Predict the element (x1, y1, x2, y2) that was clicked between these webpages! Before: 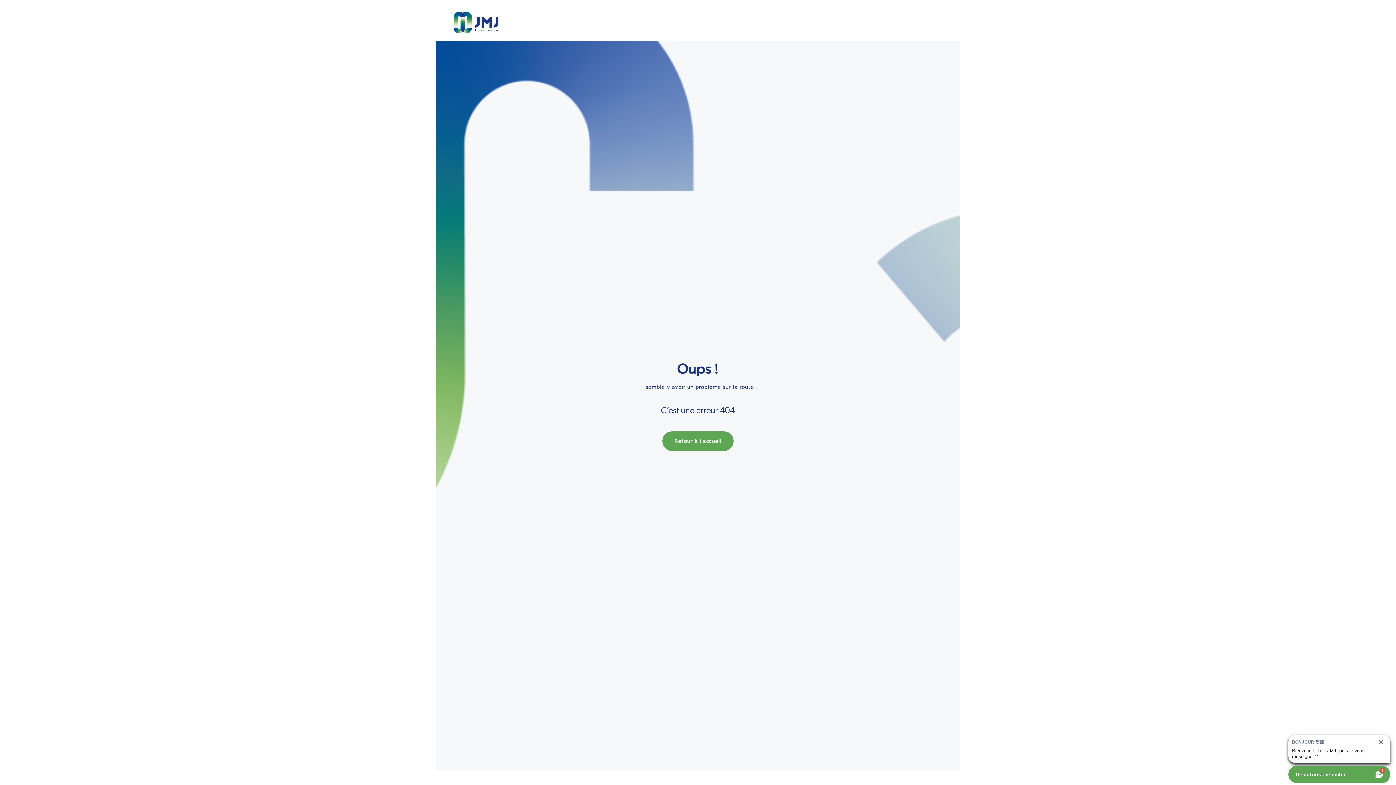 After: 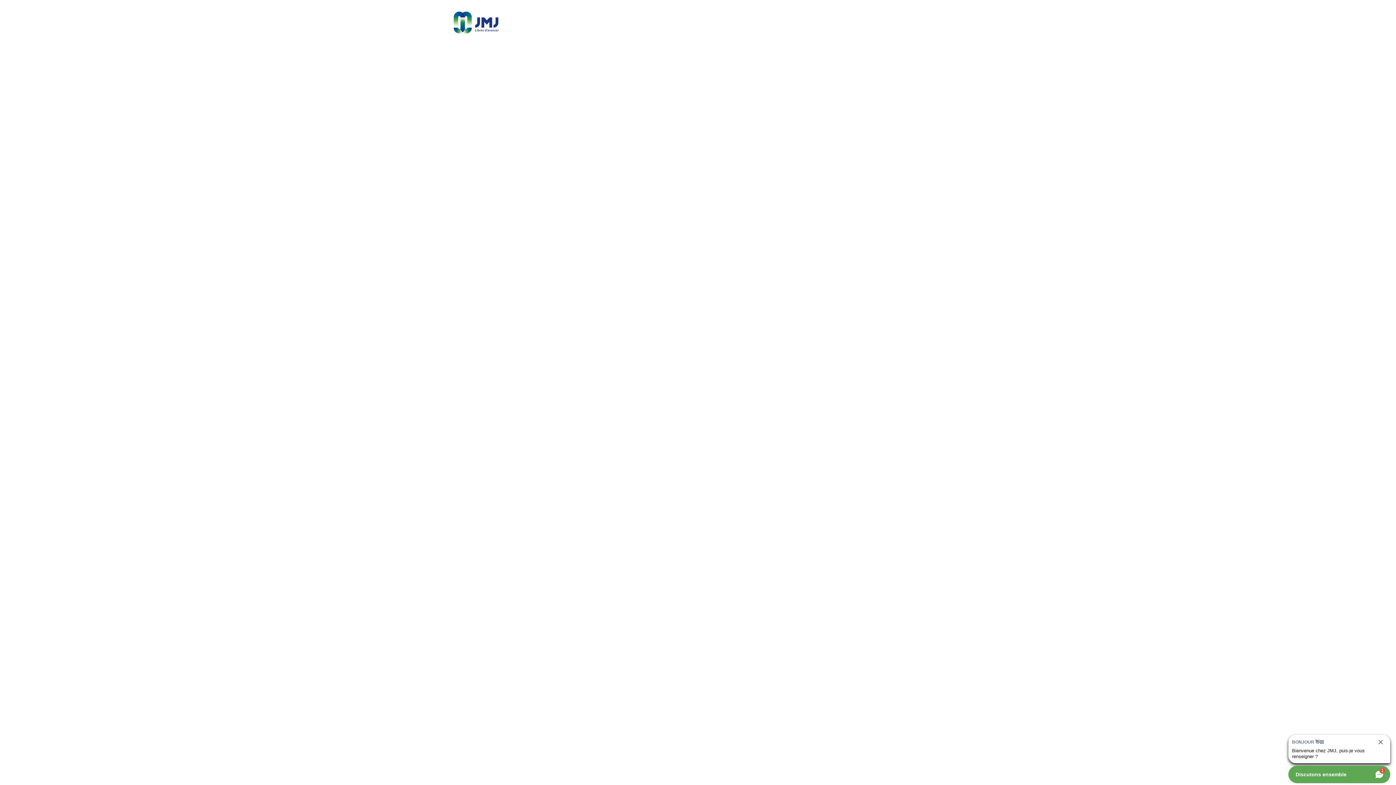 Action: bbox: (662, 431, 733, 451) label: Retour à l'accueil